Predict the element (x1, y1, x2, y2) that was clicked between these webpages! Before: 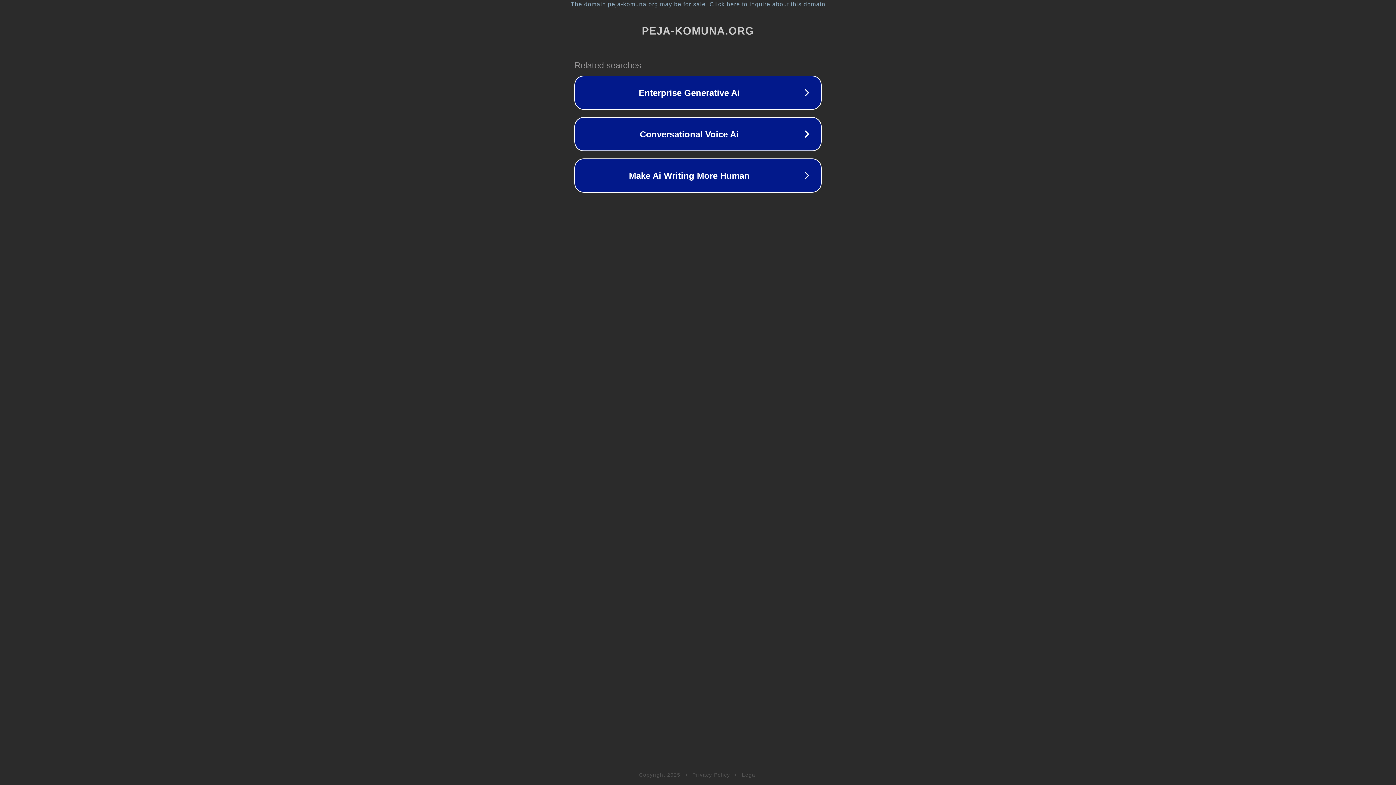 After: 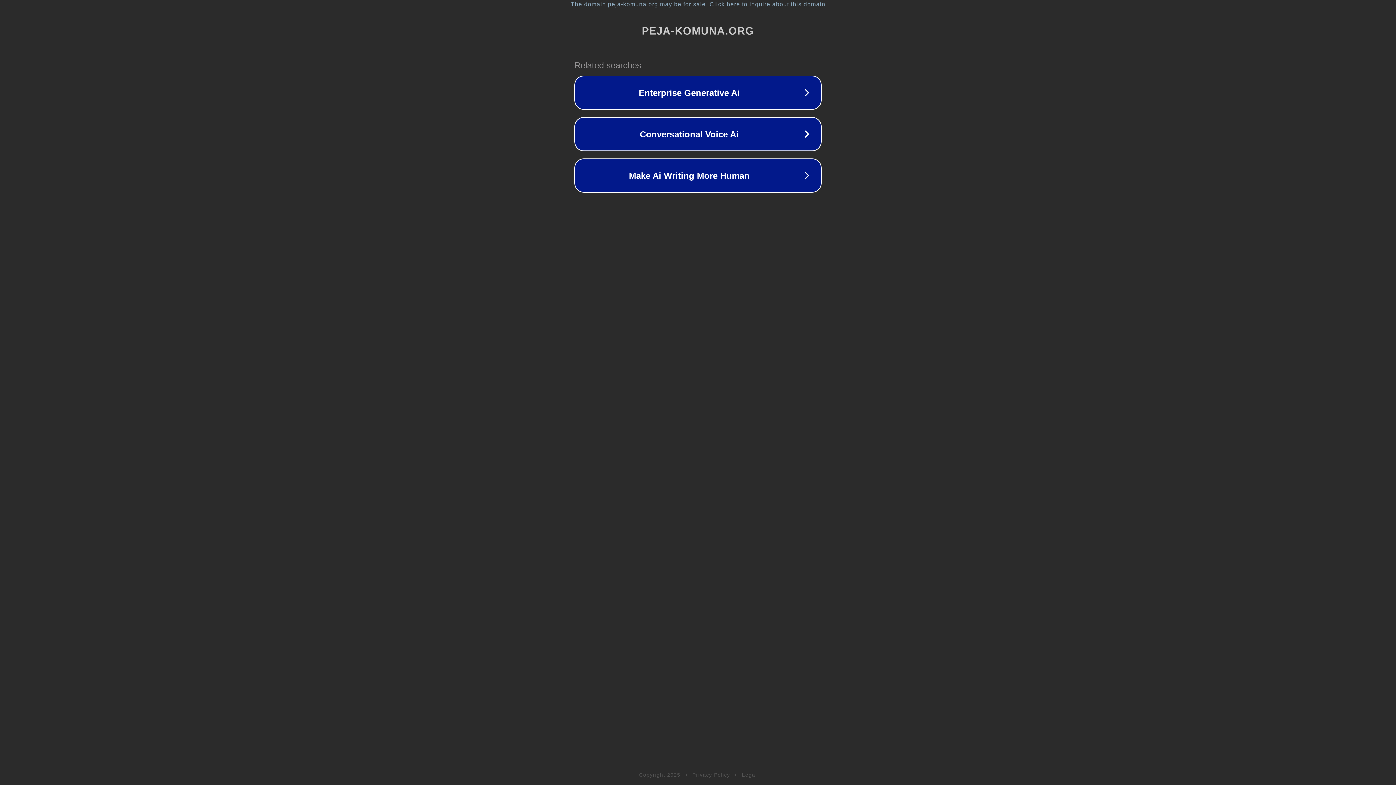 Action: bbox: (742, 772, 757, 778) label: Legal